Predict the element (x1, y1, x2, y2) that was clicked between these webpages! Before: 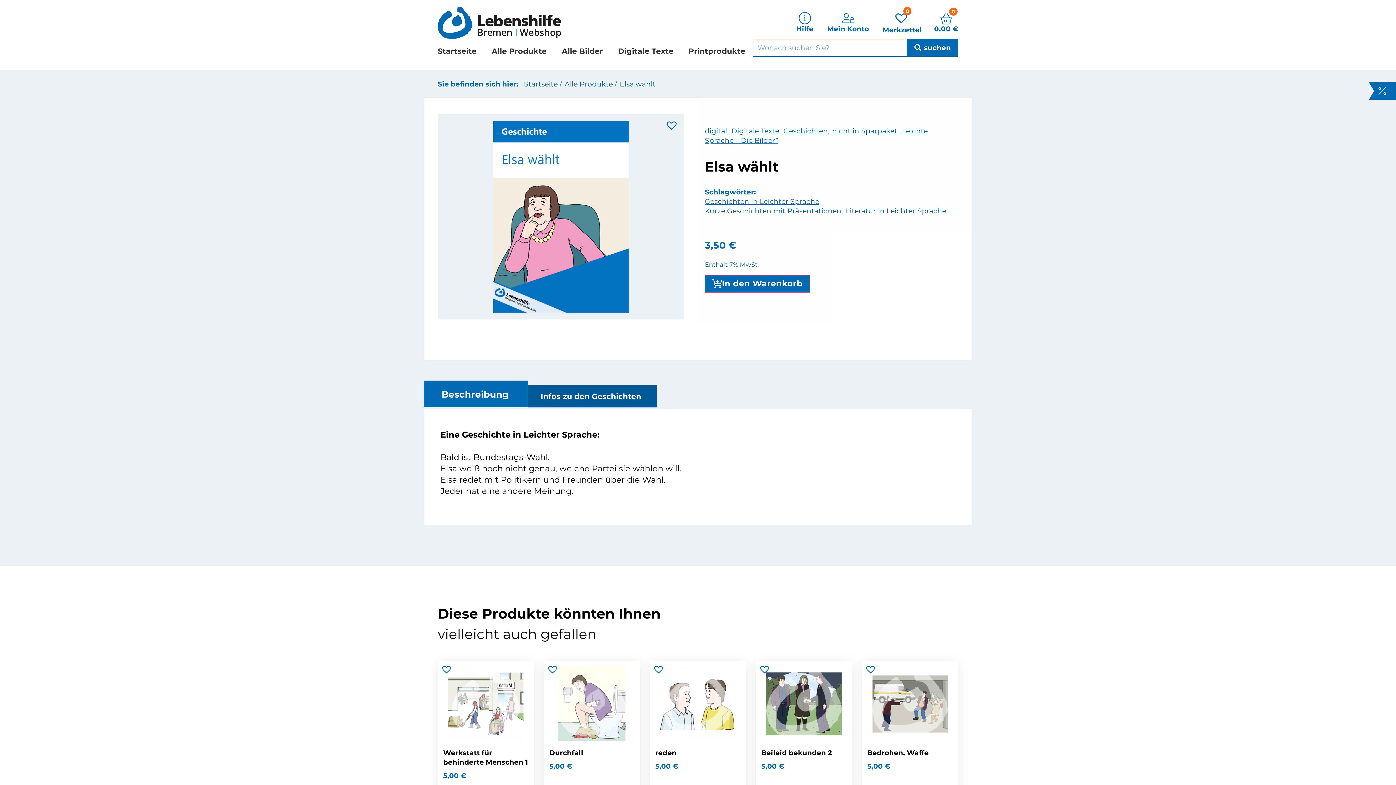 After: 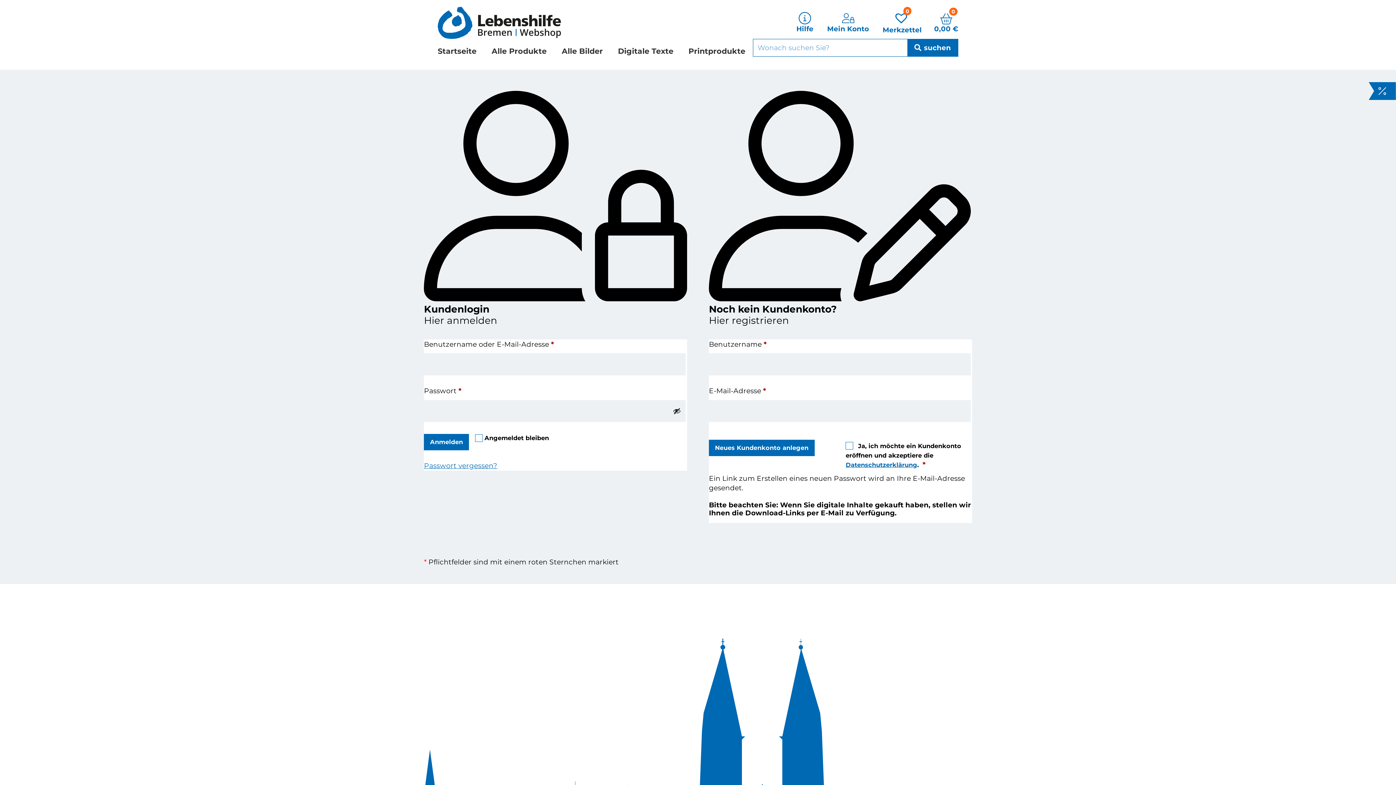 Action: bbox: (827, 11, 869, 33) label: Mein Konto